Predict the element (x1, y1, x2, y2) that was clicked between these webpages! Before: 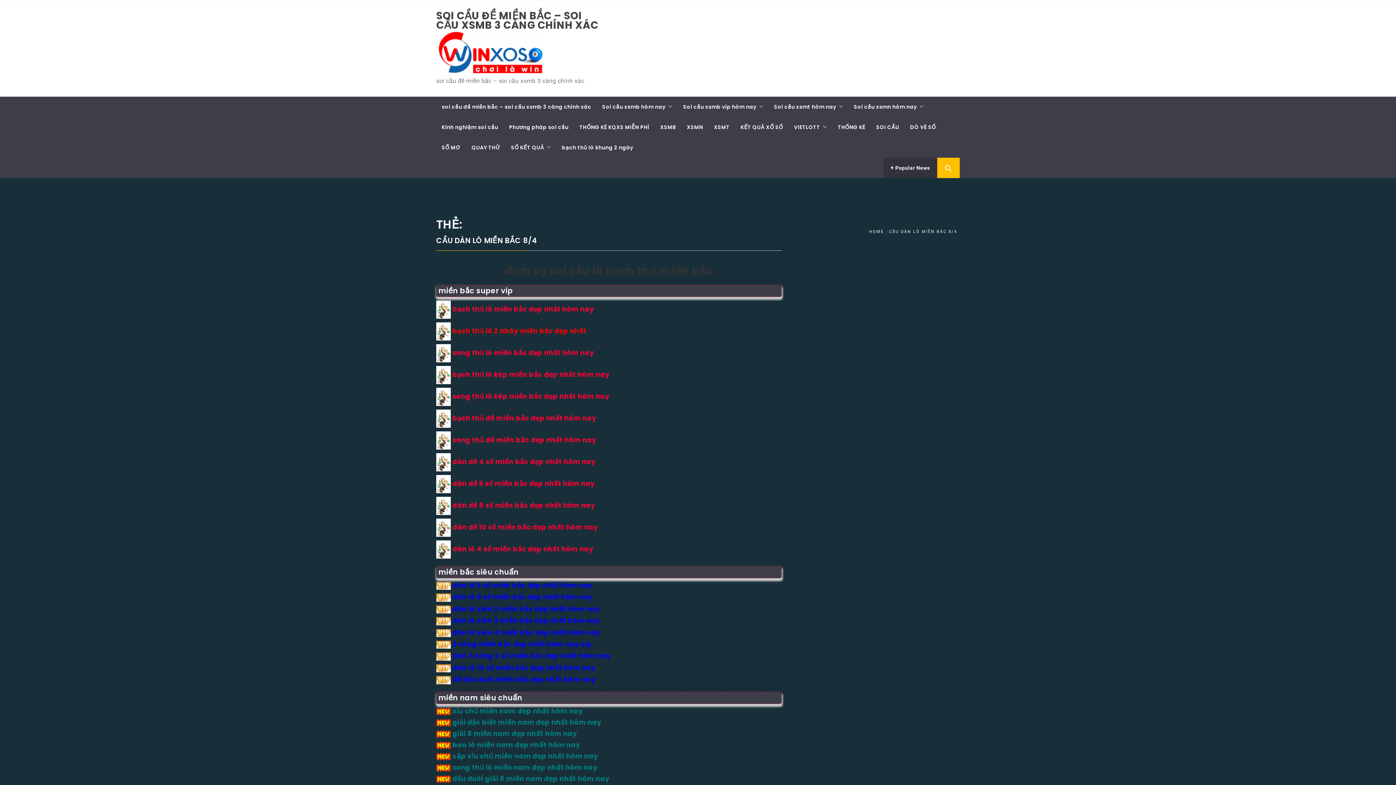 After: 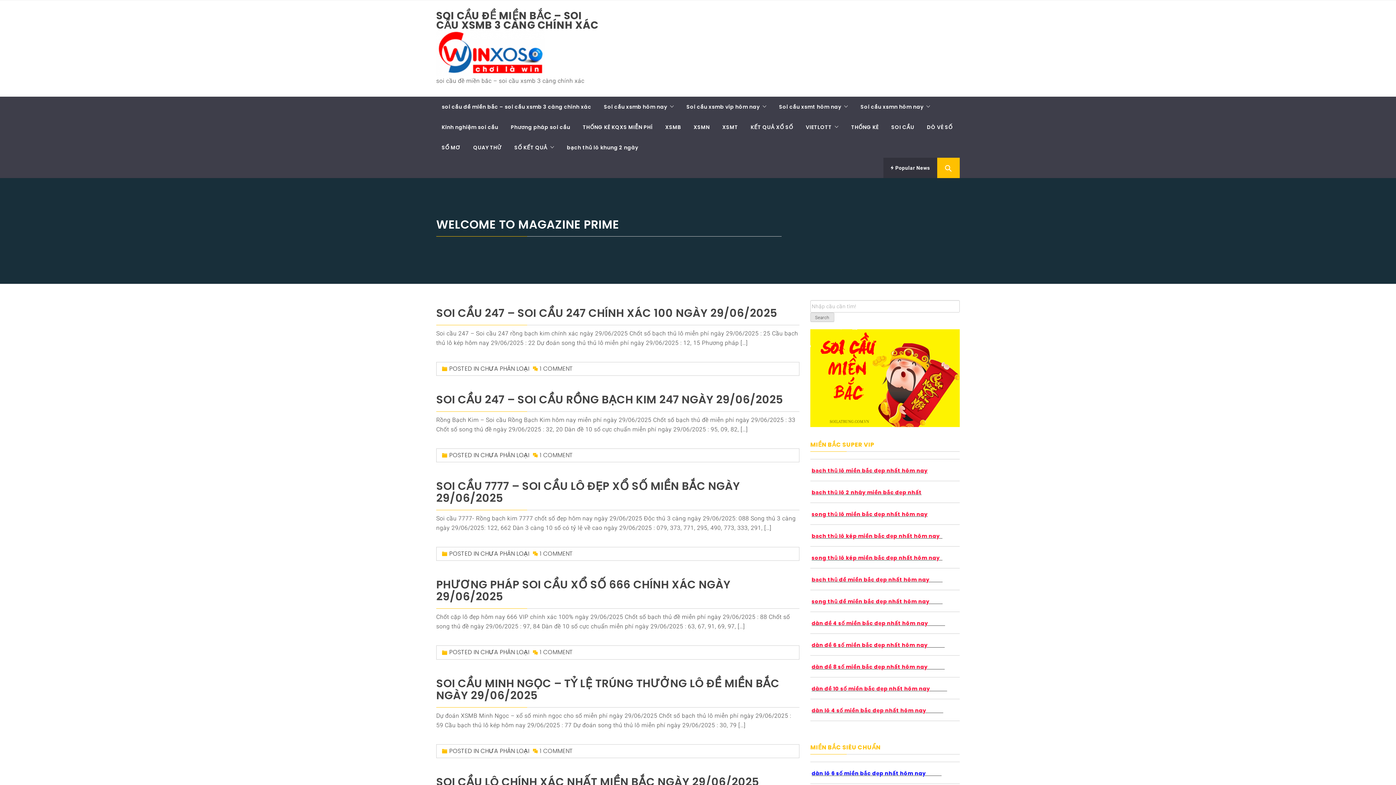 Action: bbox: (436, 48, 545, 57)